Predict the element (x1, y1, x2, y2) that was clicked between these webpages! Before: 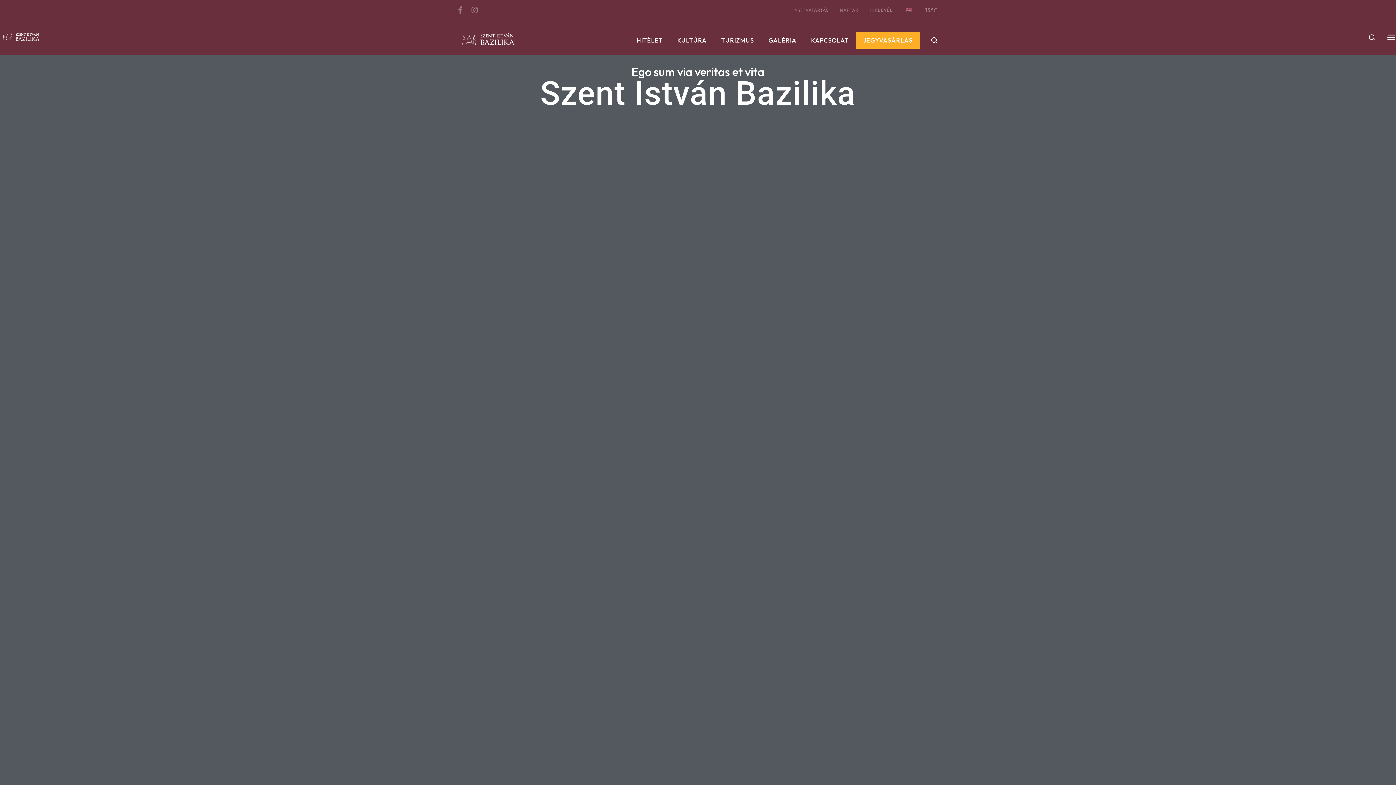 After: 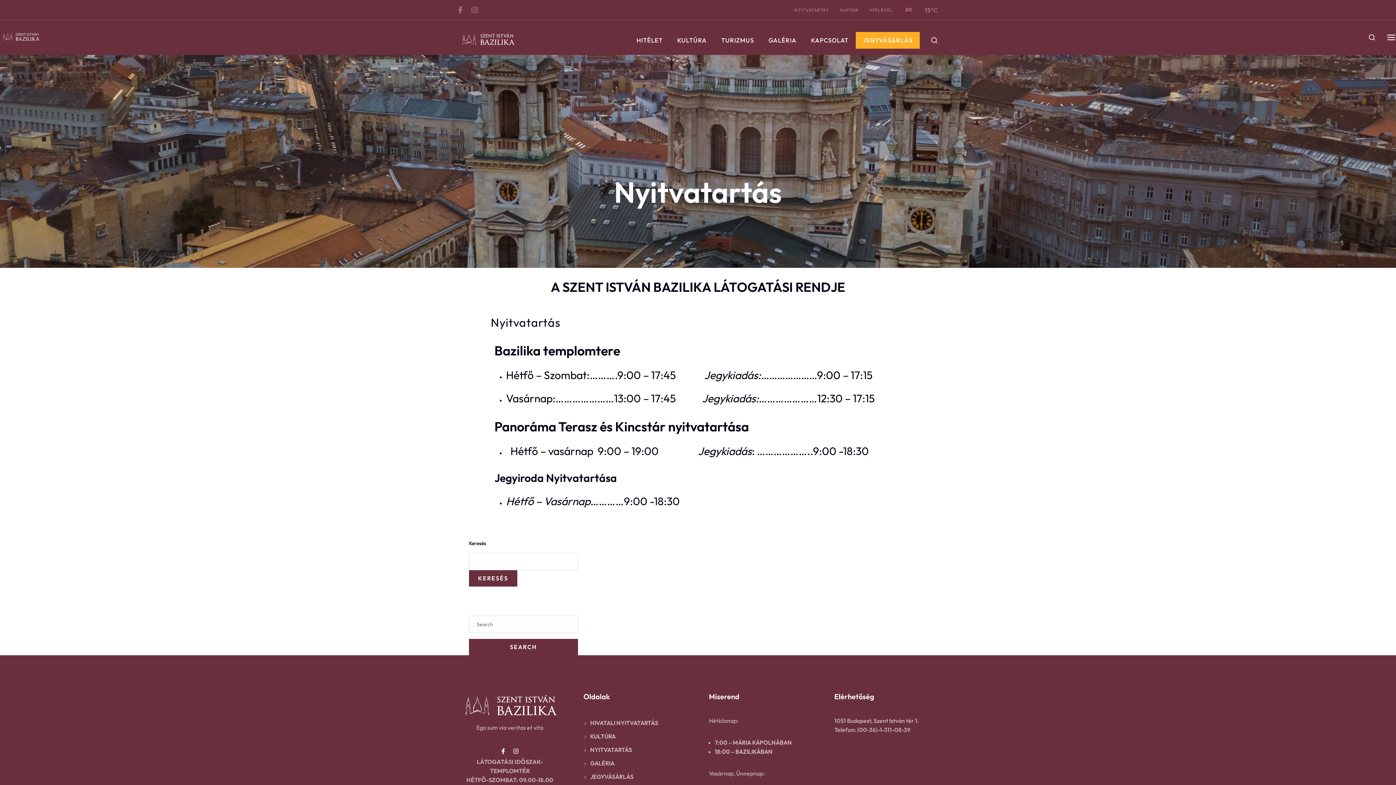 Action: bbox: (794, 0, 834, 20) label: NYITVATARTÁS